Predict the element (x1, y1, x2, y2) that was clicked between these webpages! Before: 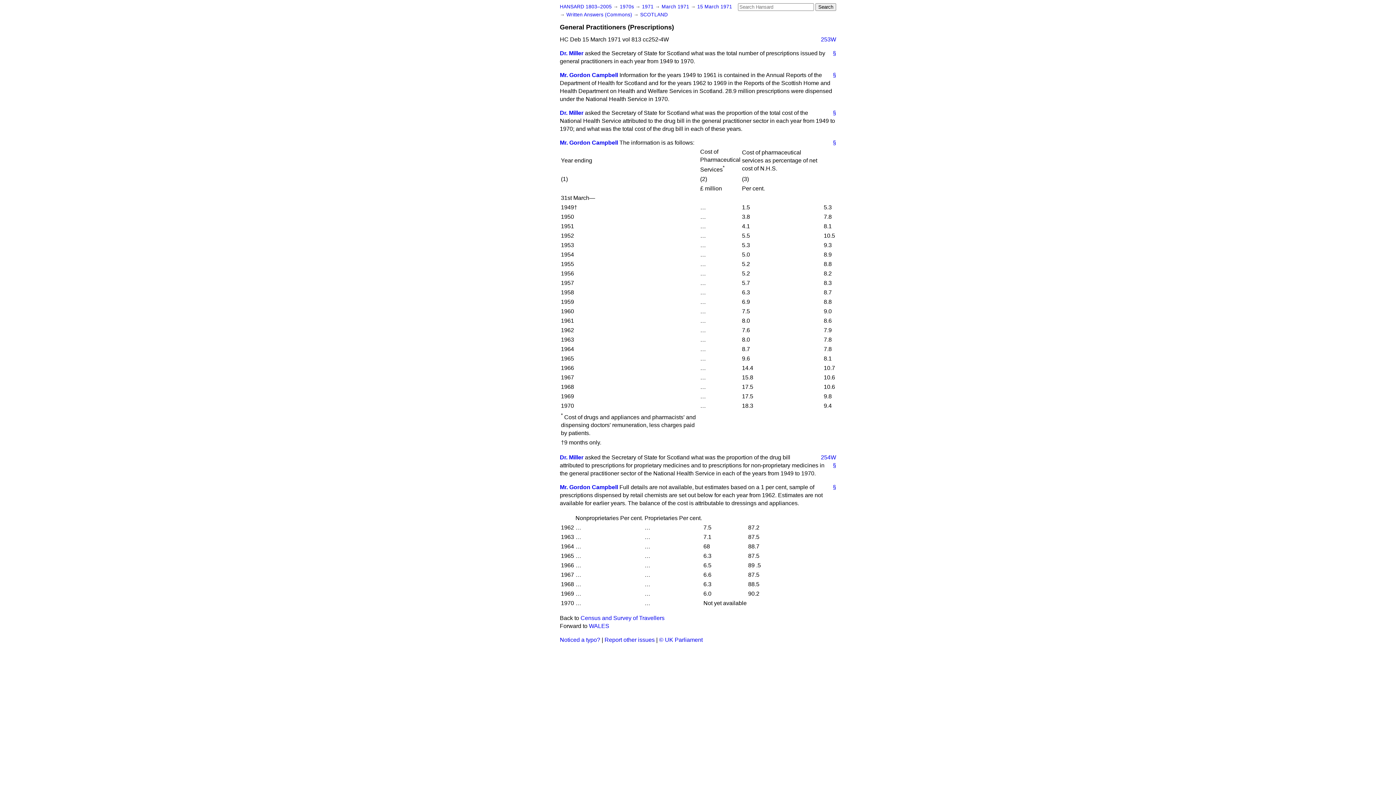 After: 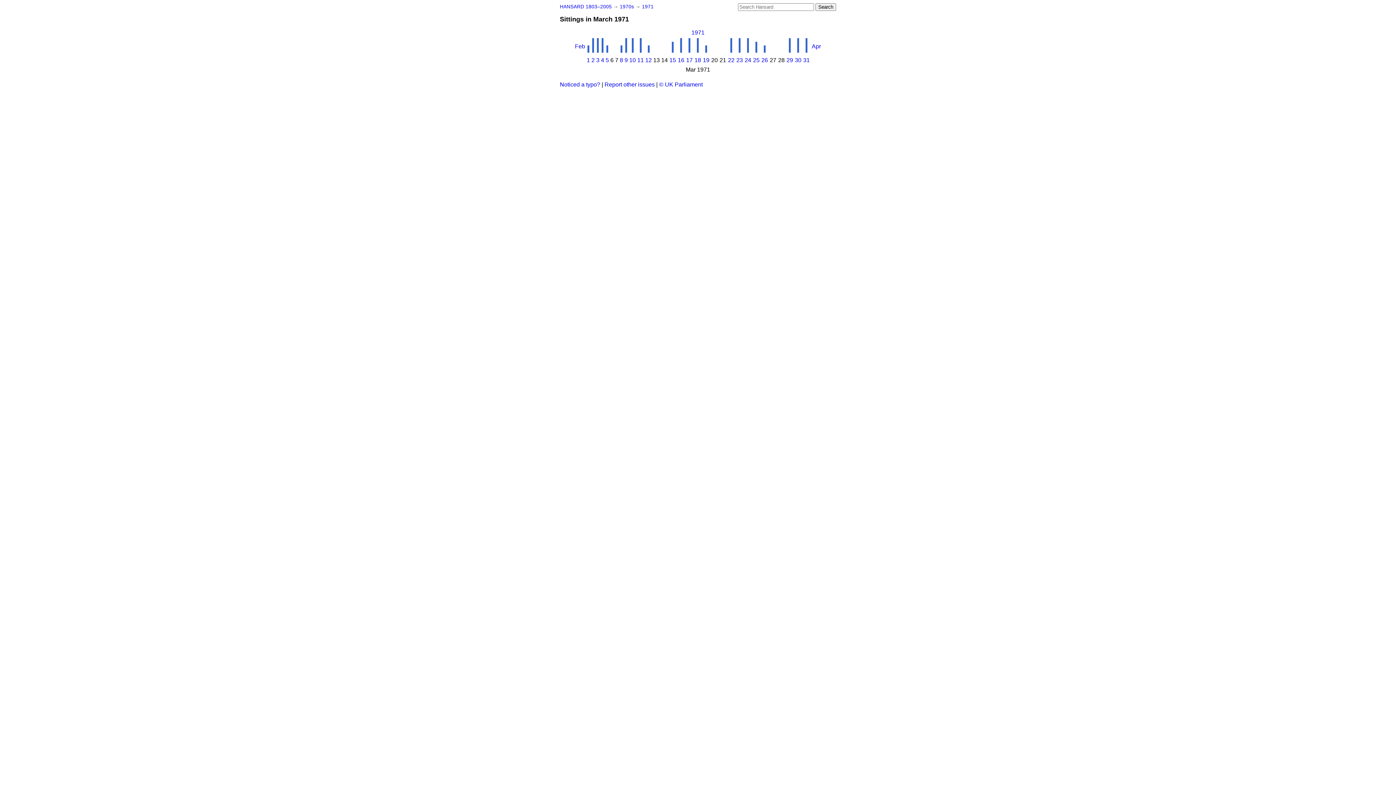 Action: bbox: (661, 4, 690, 9) label: March 1971 